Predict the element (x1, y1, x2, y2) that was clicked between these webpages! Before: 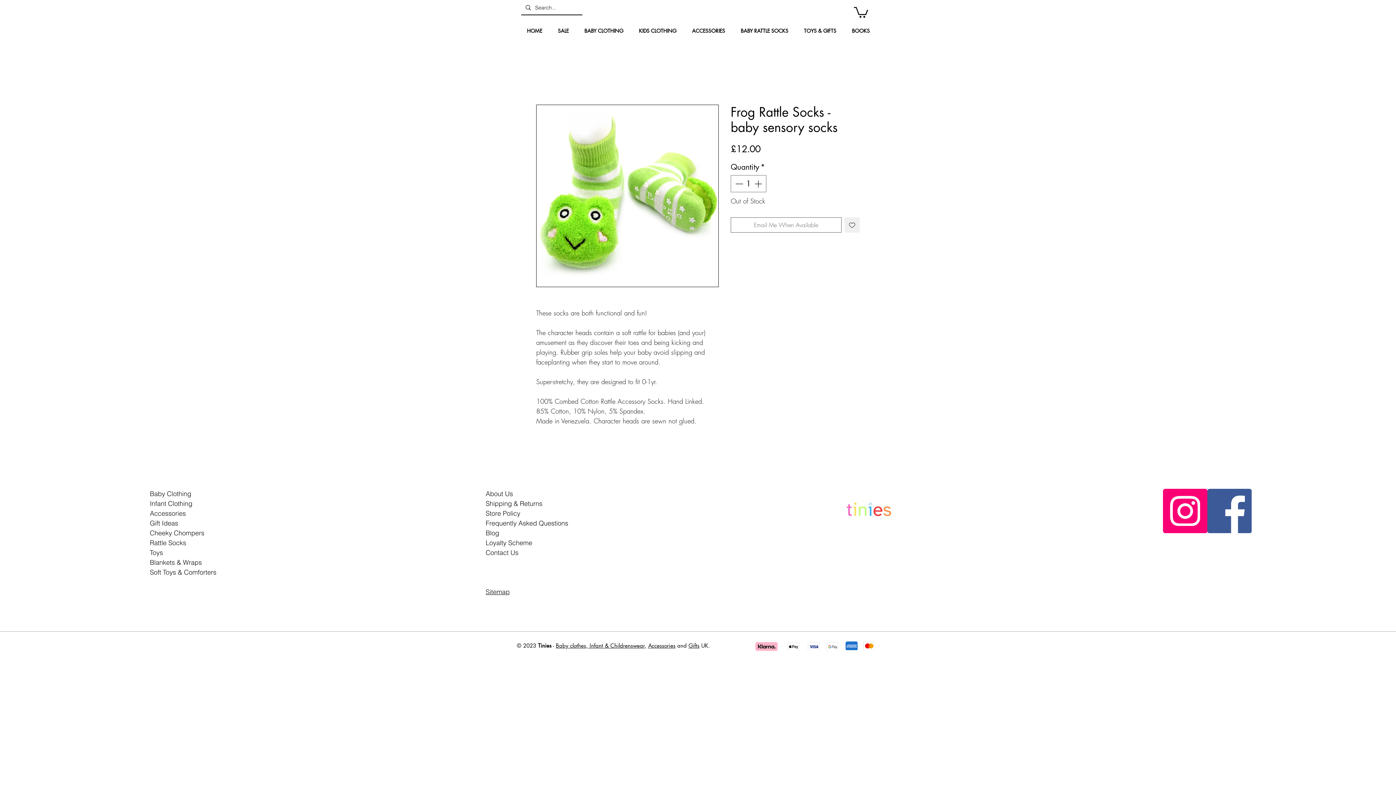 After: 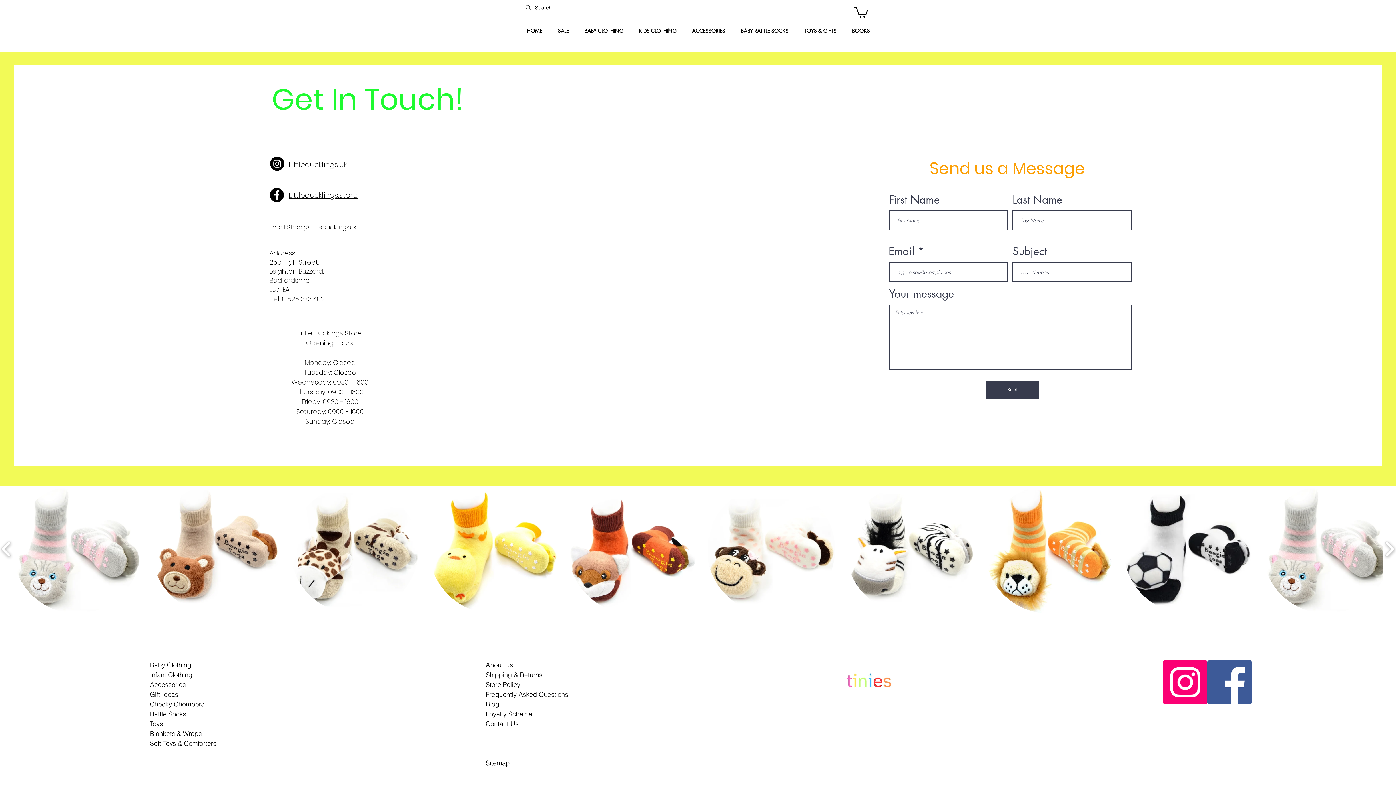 Action: label: Contact Us bbox: (485, 548, 518, 556)